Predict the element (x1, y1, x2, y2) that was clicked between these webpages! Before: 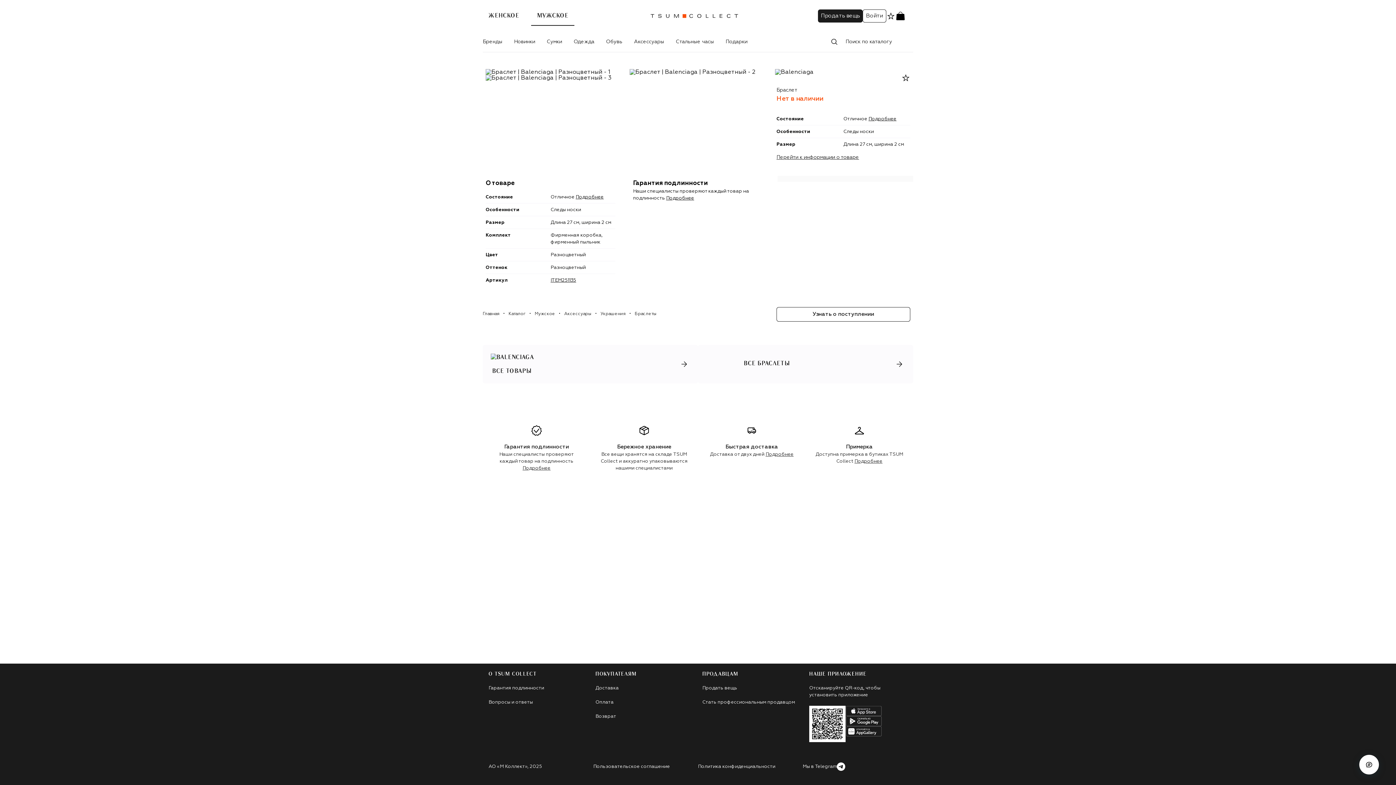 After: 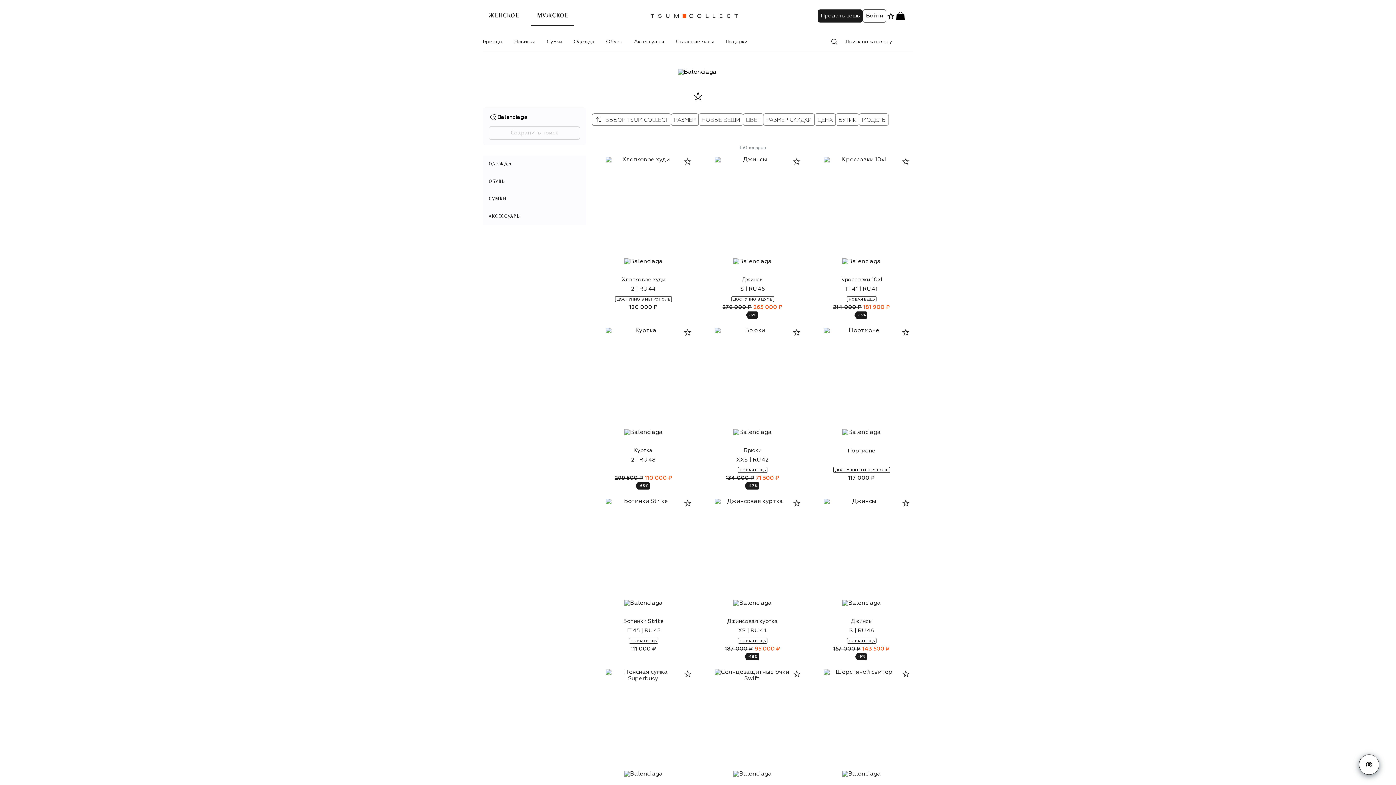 Action: label: ВСЕ ТОВАРЫ bbox: (482, 344, 698, 383)